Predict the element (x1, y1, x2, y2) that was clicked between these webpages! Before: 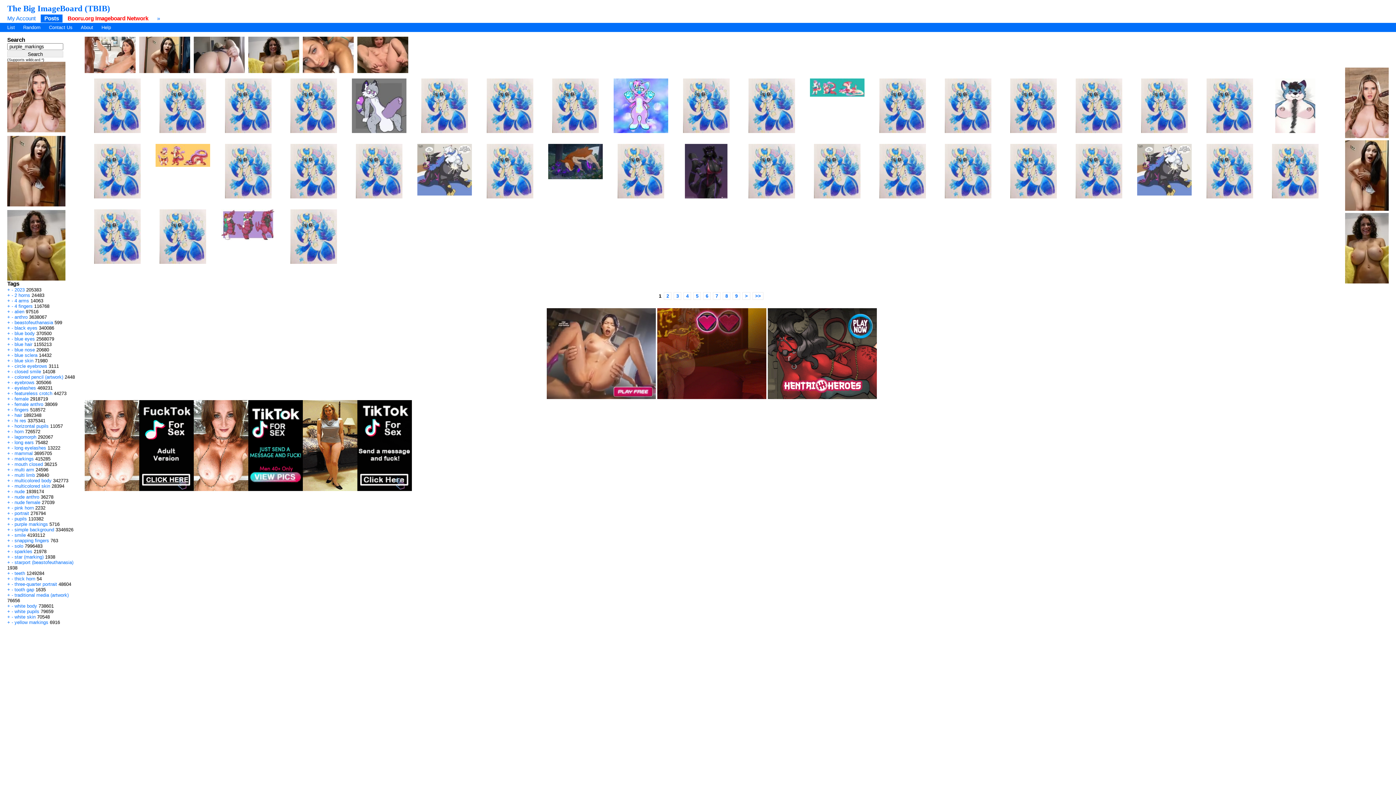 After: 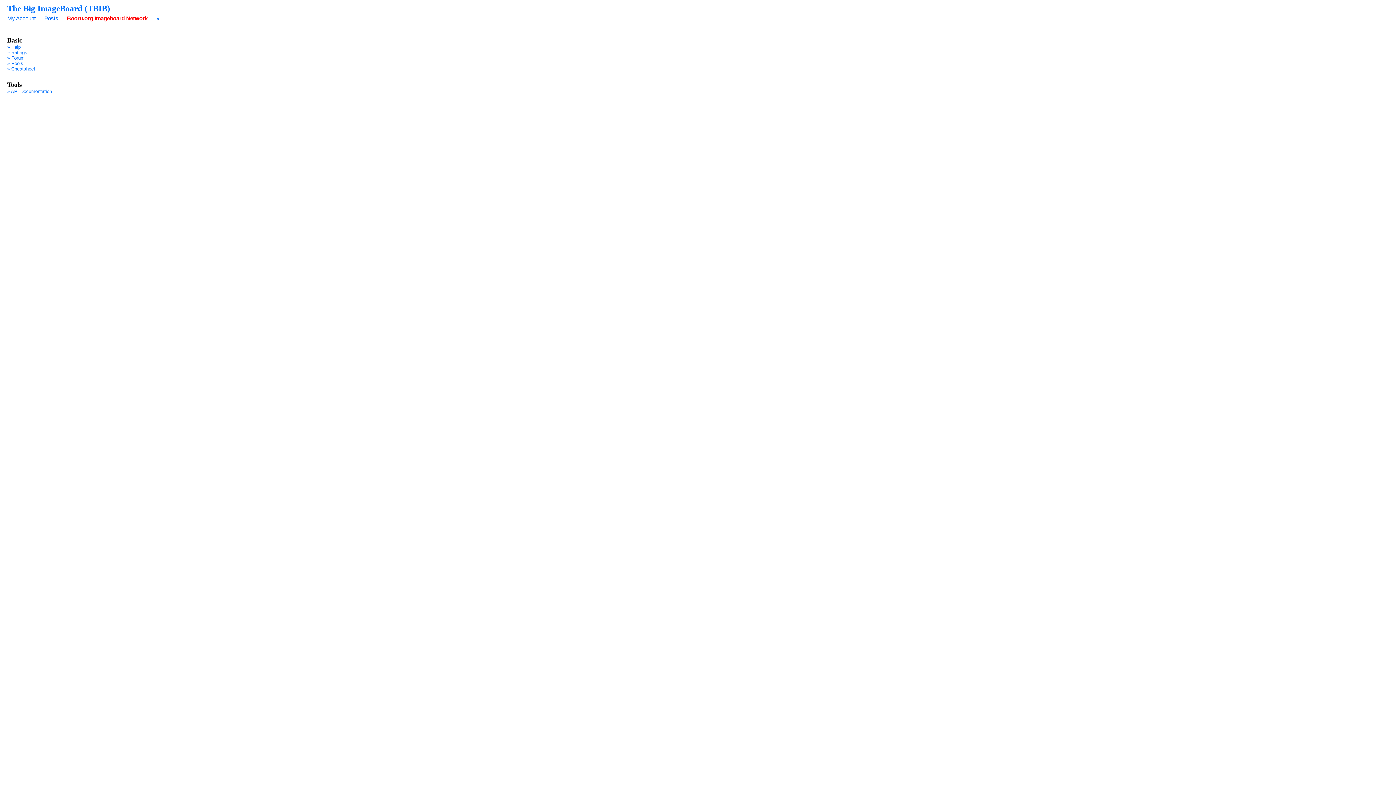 Action: label: » bbox: (157, 15, 160, 21)